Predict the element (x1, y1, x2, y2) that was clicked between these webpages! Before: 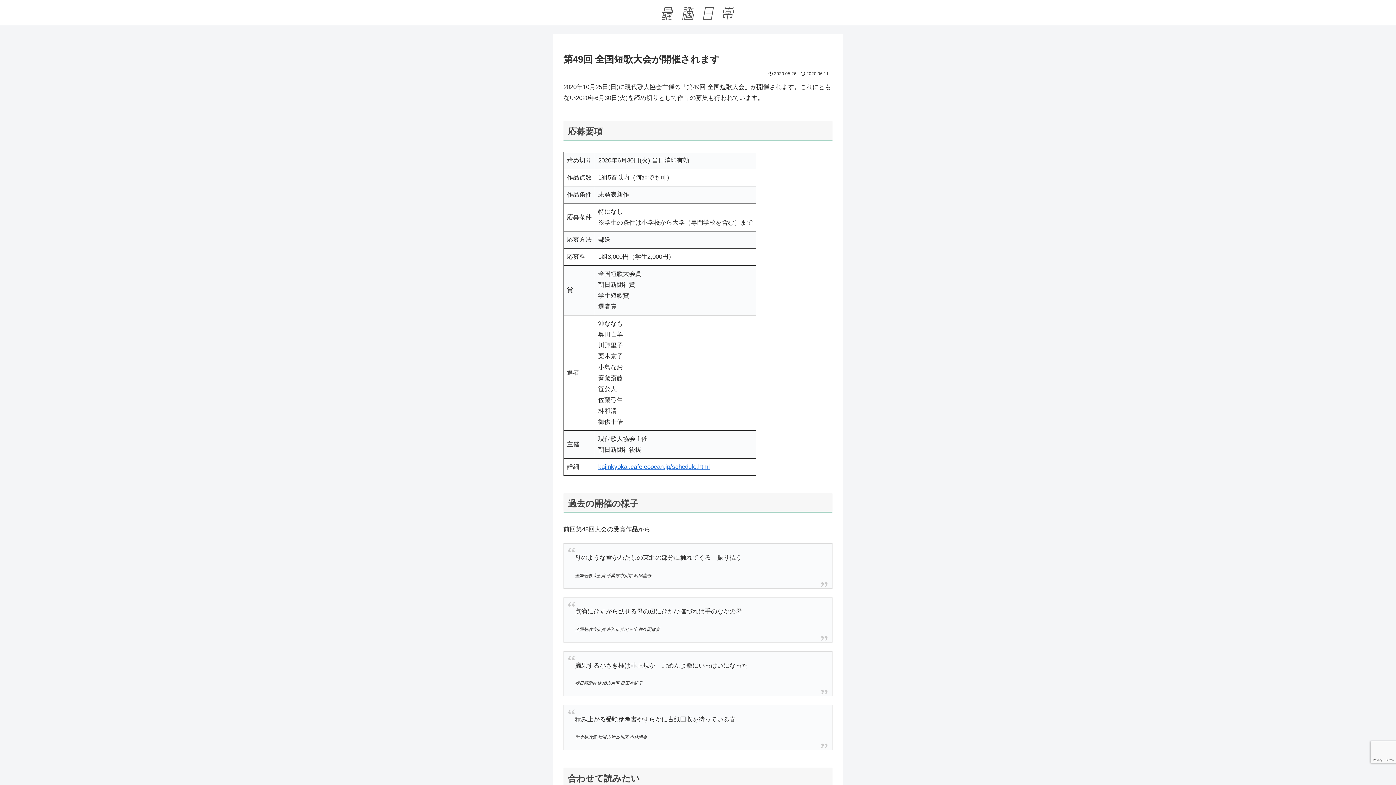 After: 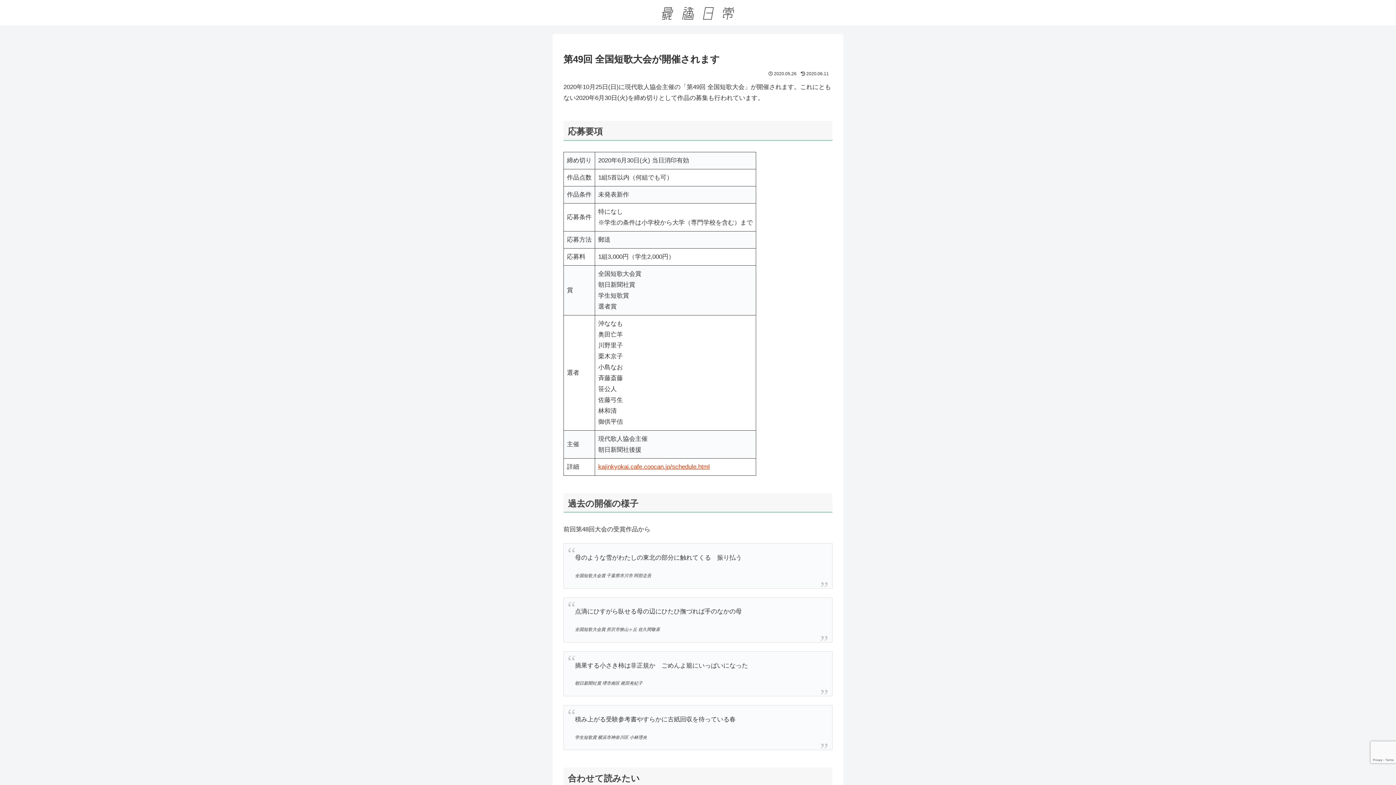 Action: label: kajinkyokai.cafe.coocan.jp/schedule.html bbox: (598, 463, 710, 470)